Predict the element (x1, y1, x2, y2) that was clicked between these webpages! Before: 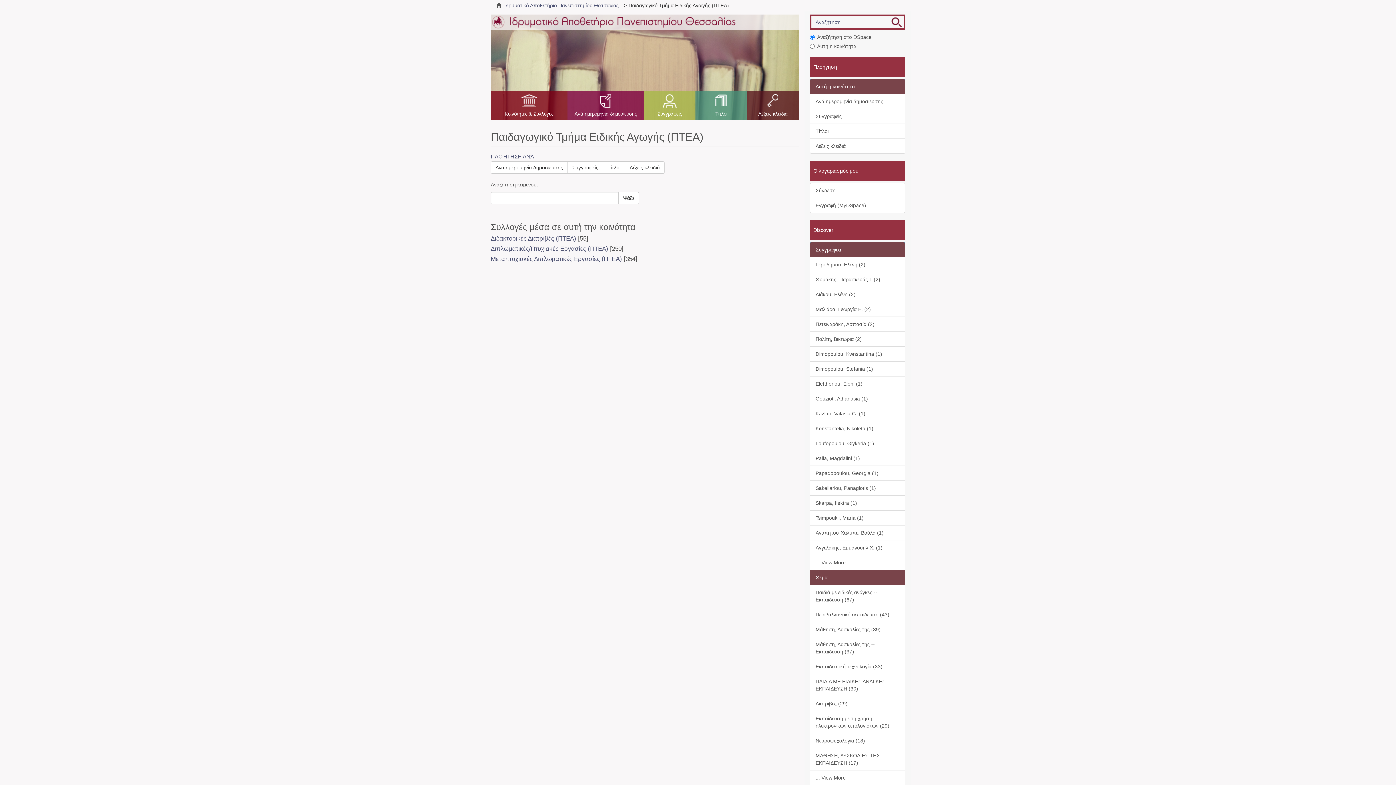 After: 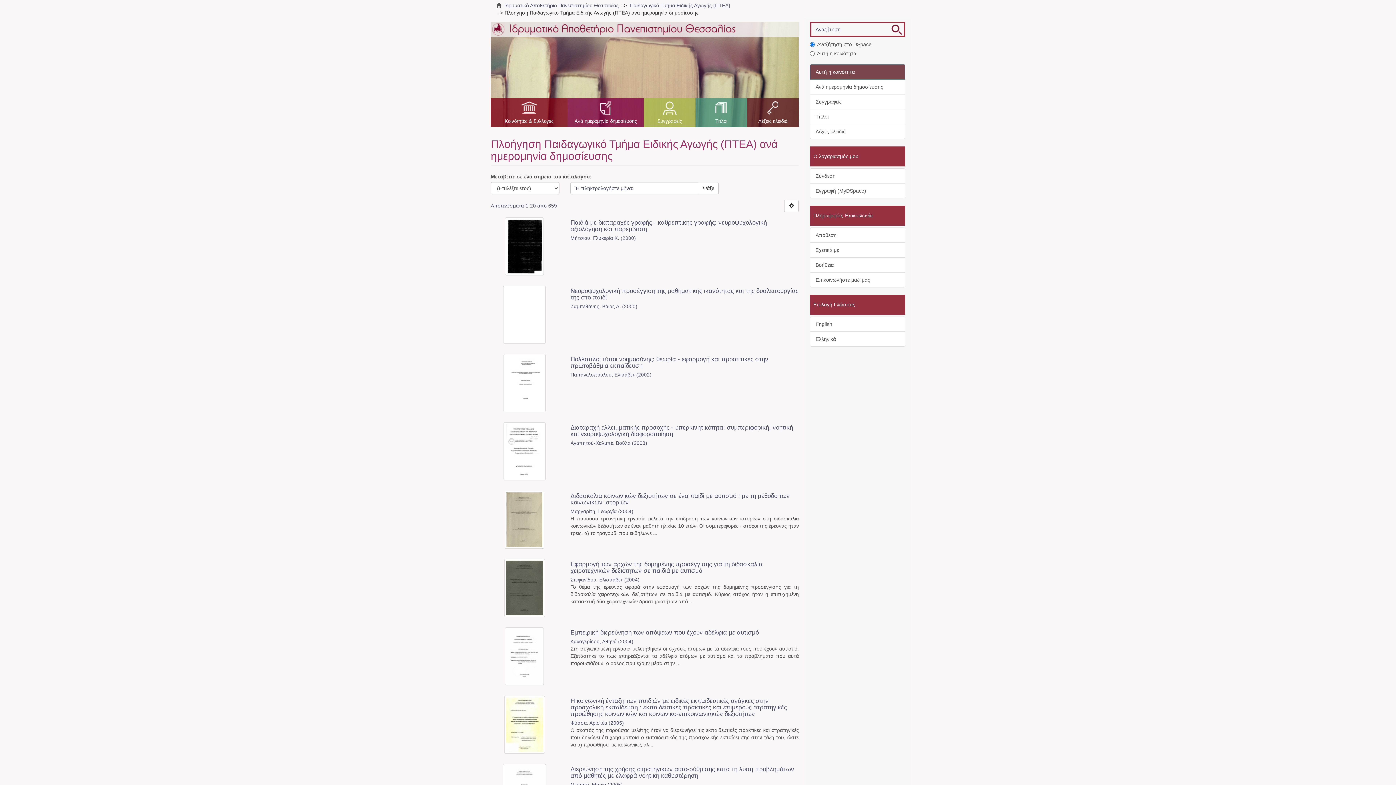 Action: label: Ανά ημερομηνία δημοσίευσης bbox: (490, 161, 568, 173)